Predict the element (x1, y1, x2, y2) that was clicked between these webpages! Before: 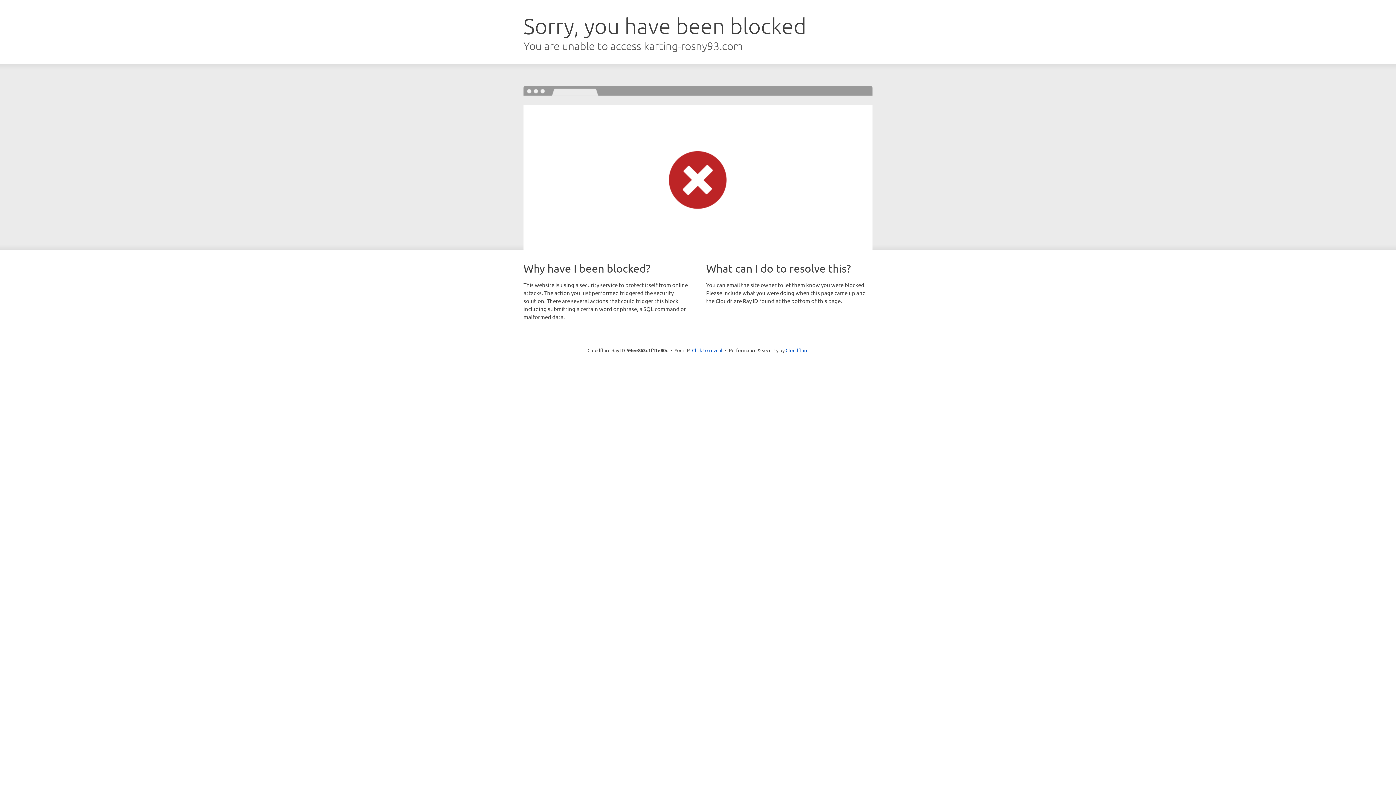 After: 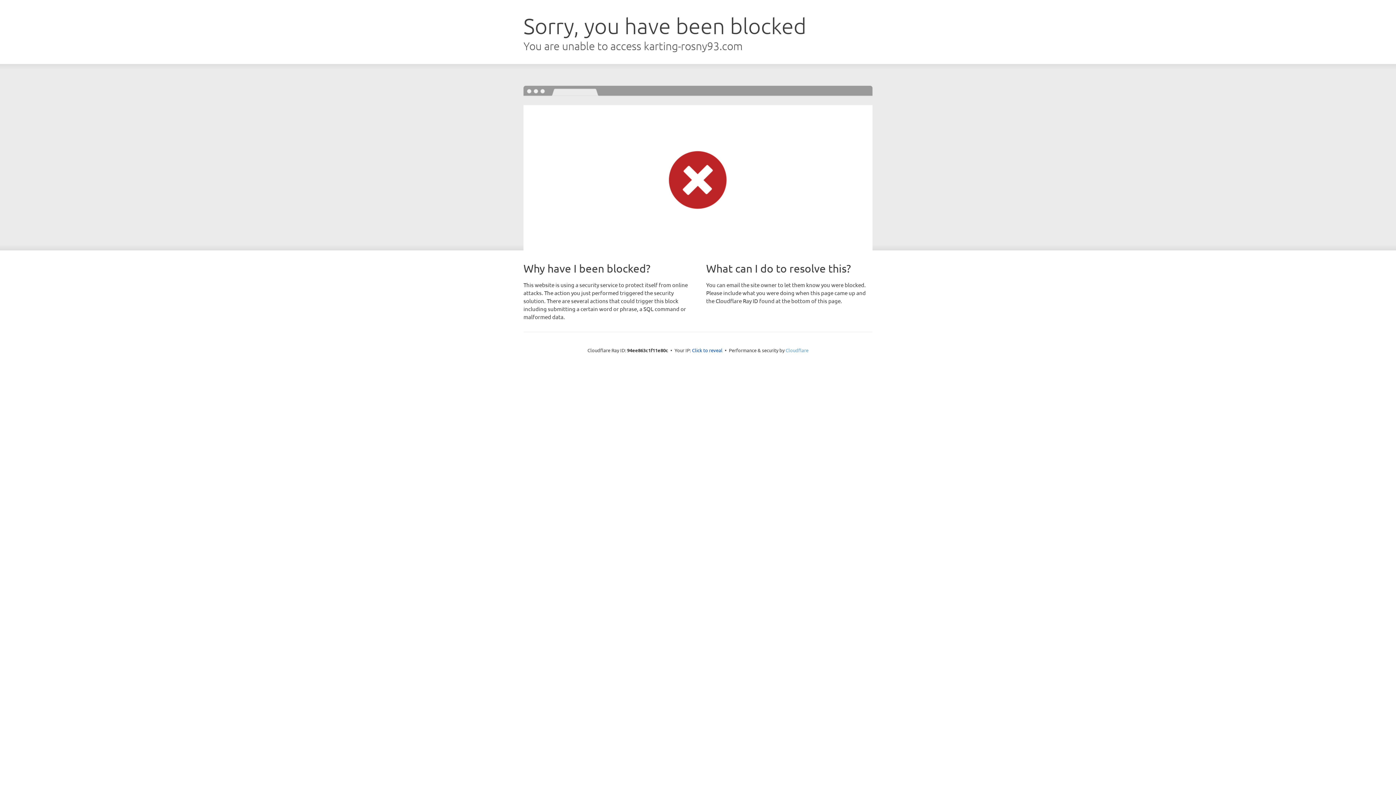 Action: label: Cloudflare bbox: (785, 347, 808, 353)